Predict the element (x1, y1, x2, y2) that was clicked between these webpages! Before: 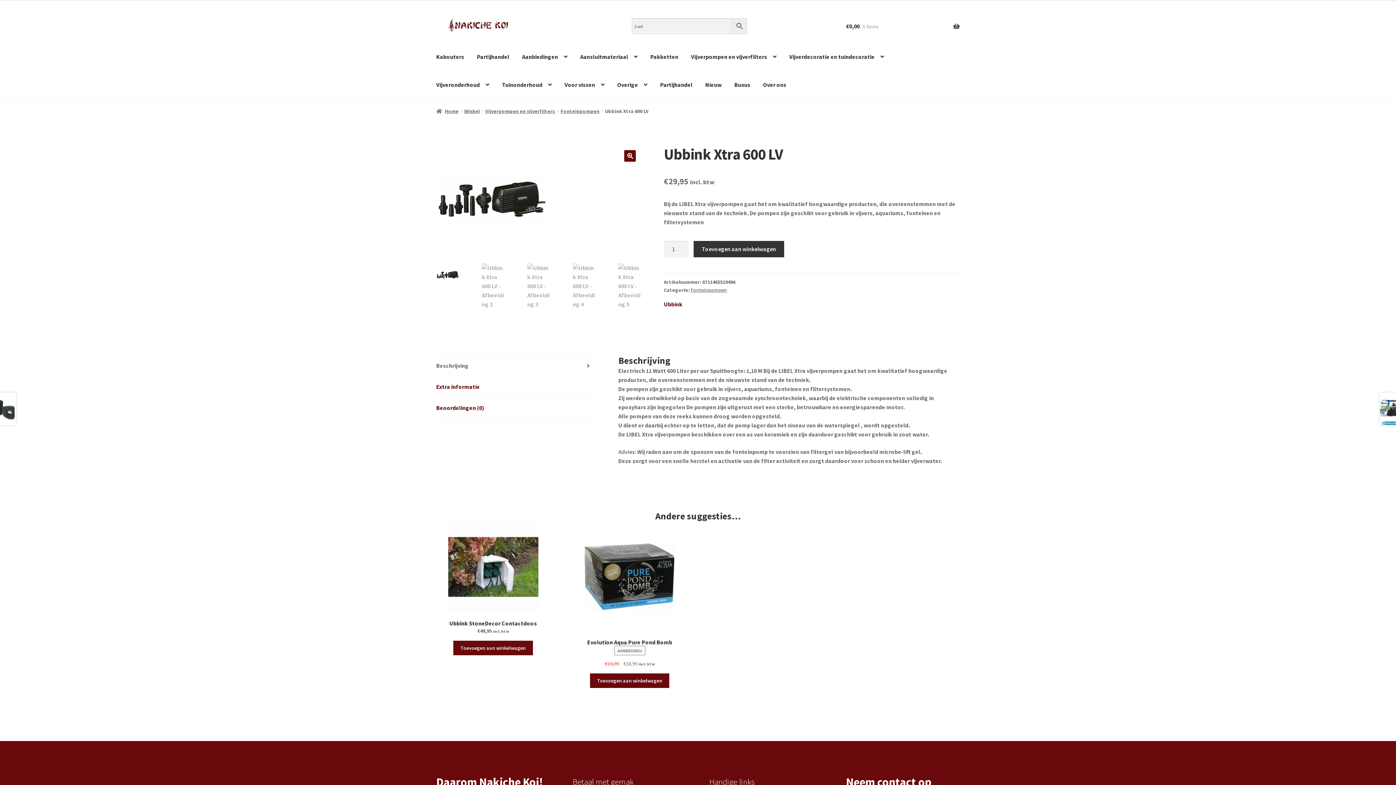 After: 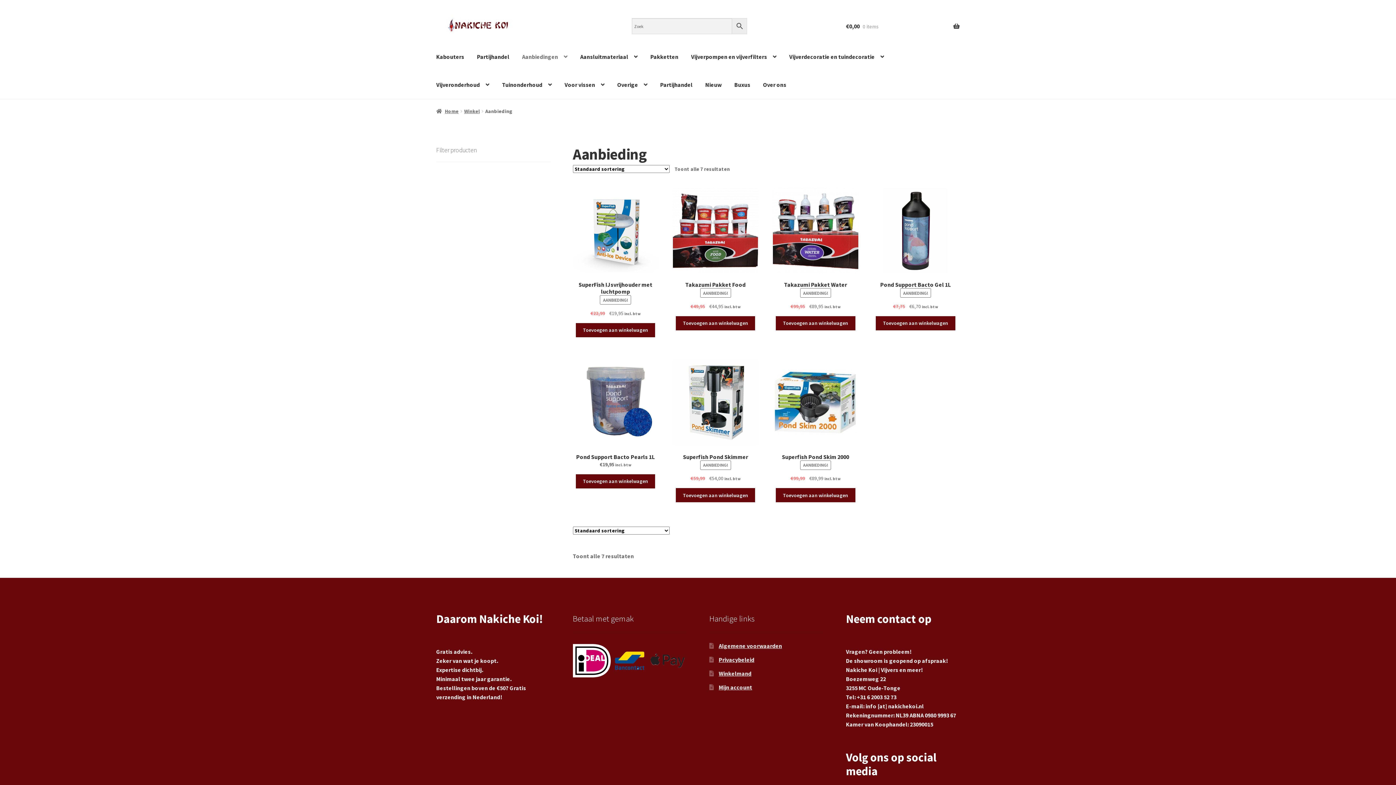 Action: bbox: (516, 42, 573, 70) label: Aanbiedingen